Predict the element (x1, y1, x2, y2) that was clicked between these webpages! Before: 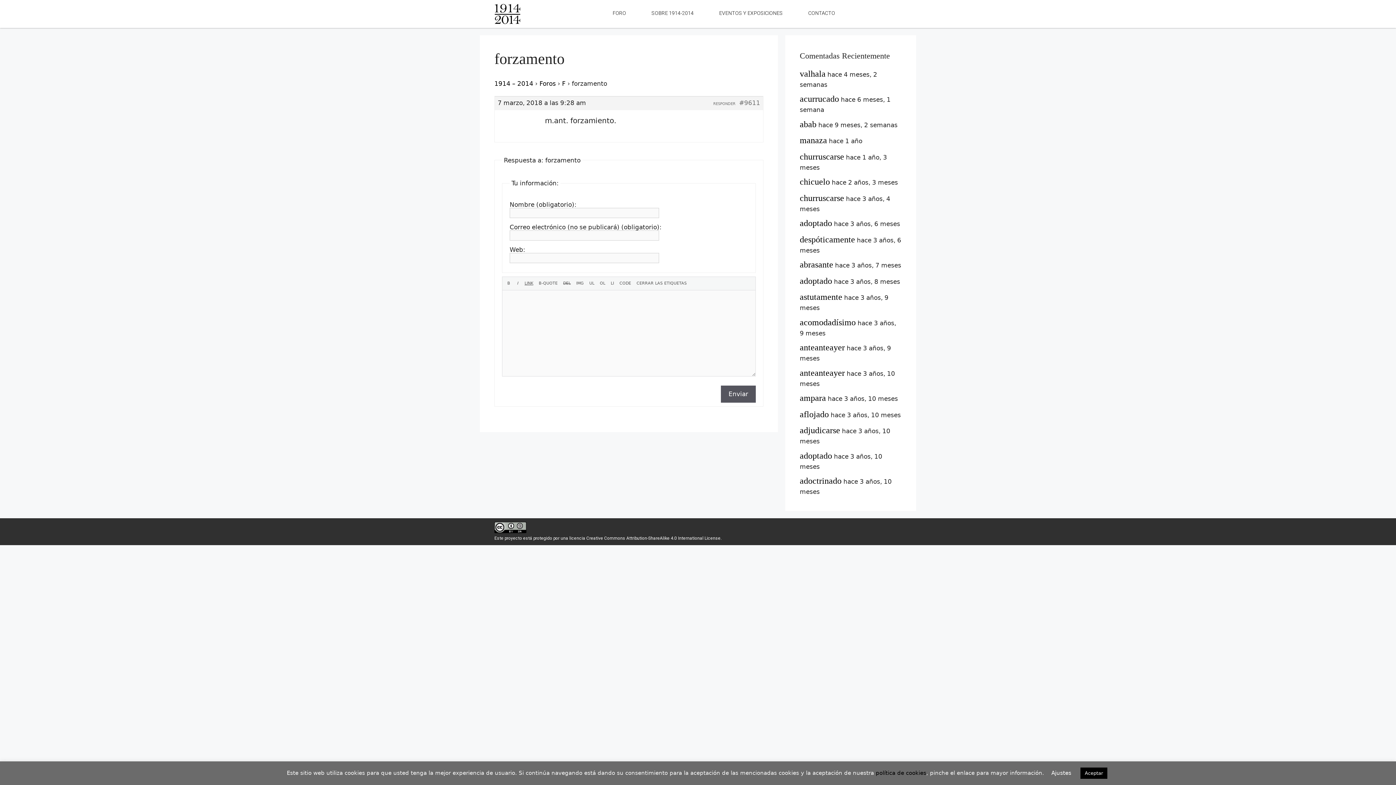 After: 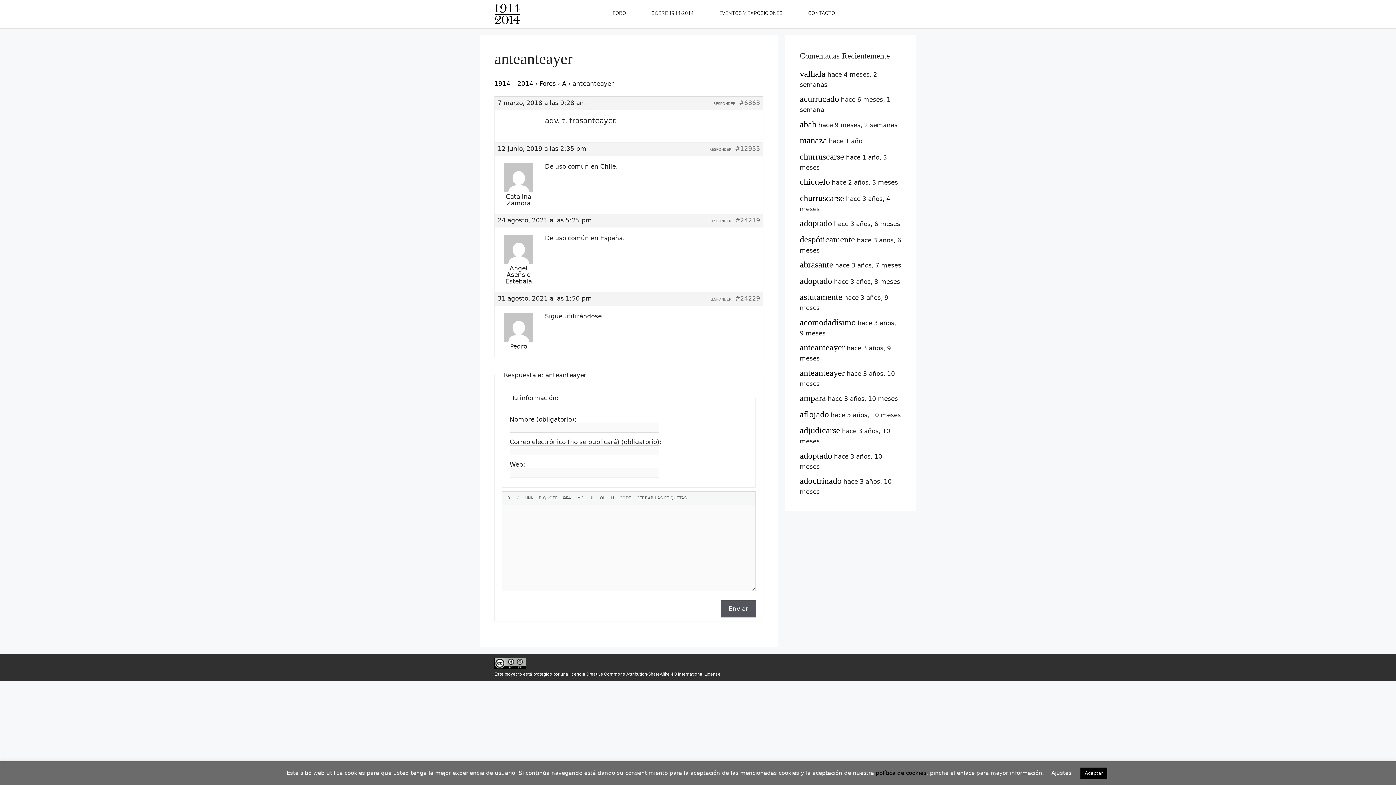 Action: bbox: (800, 368, 845, 377) label: anteanteayer